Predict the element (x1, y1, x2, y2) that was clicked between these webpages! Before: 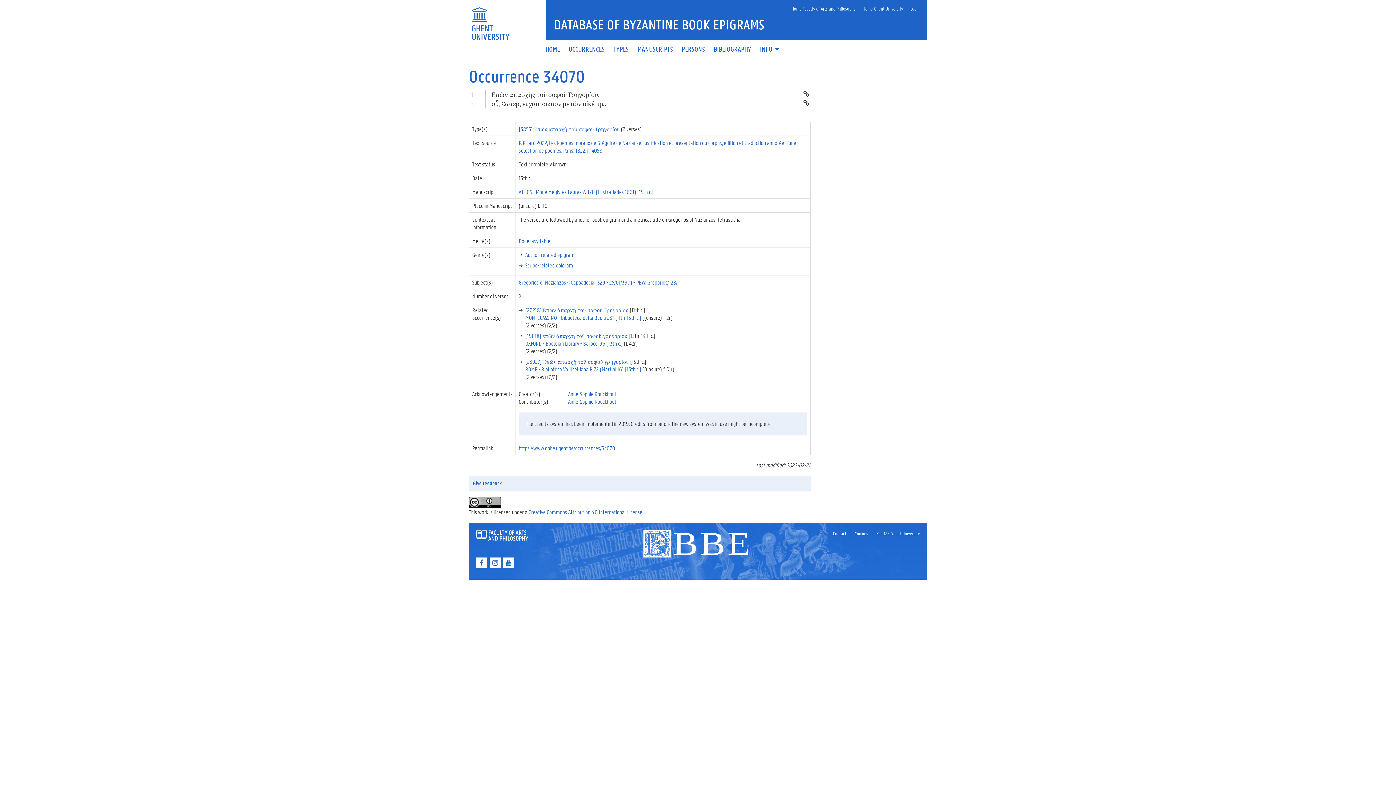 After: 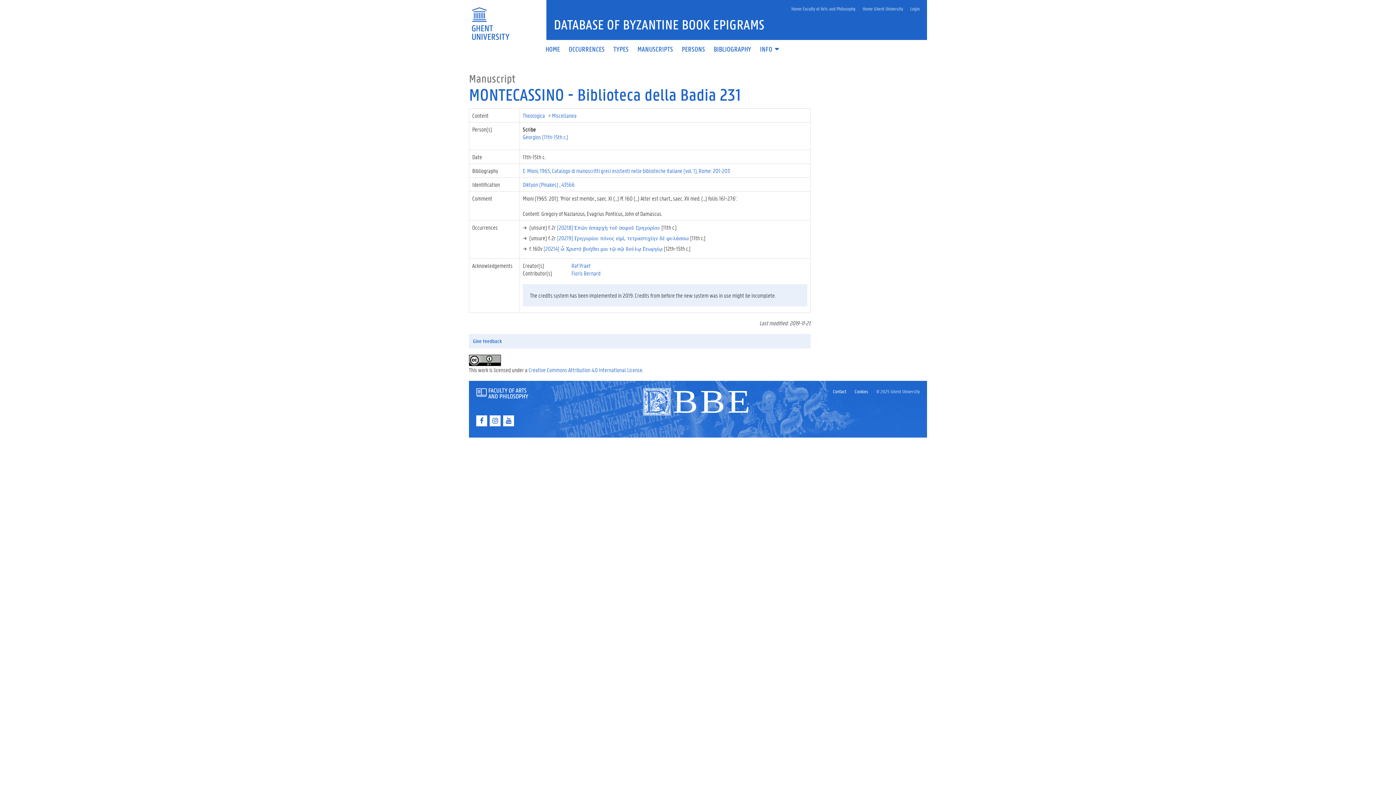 Action: label: MONTECASSINO - Biblioteca della Badia 231 [11th-15th c.] bbox: (525, 313, 641, 321)